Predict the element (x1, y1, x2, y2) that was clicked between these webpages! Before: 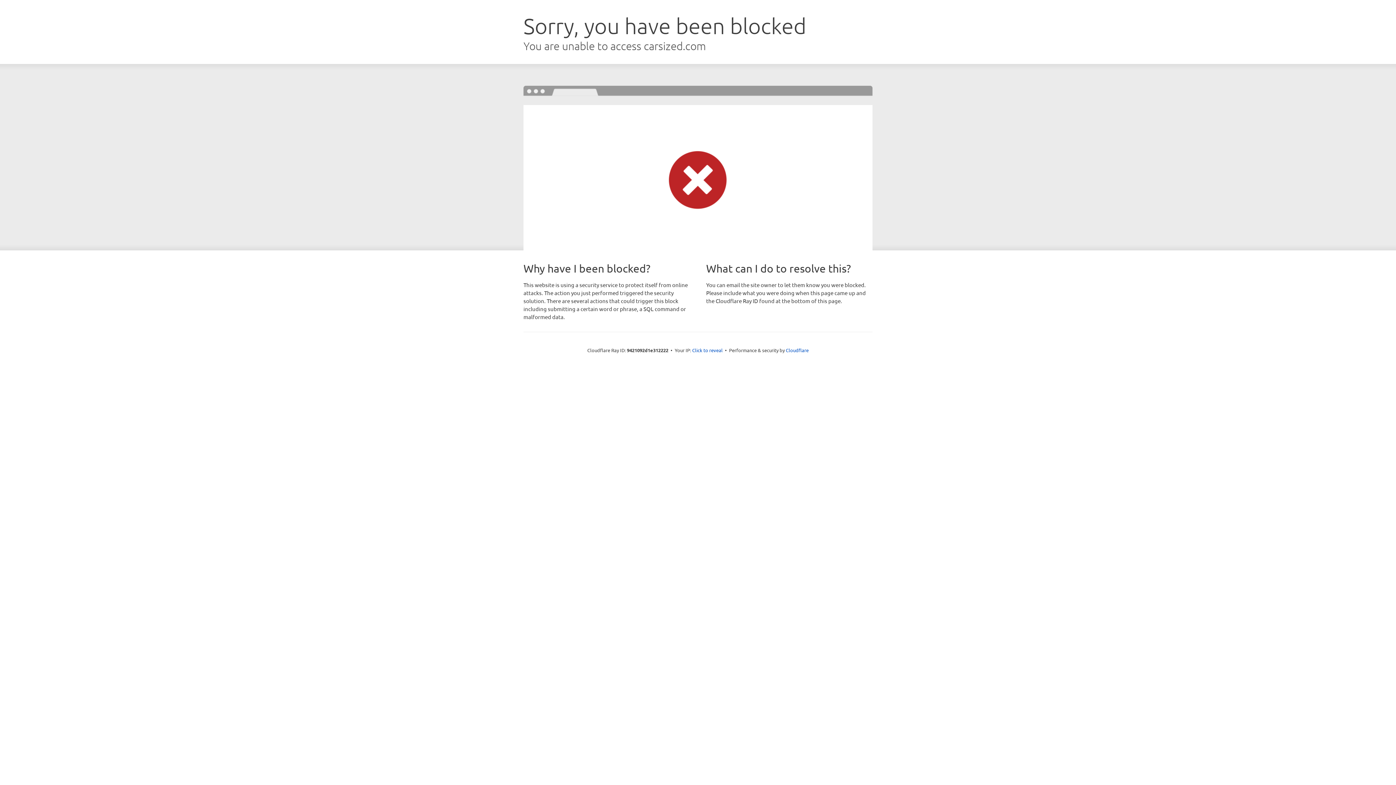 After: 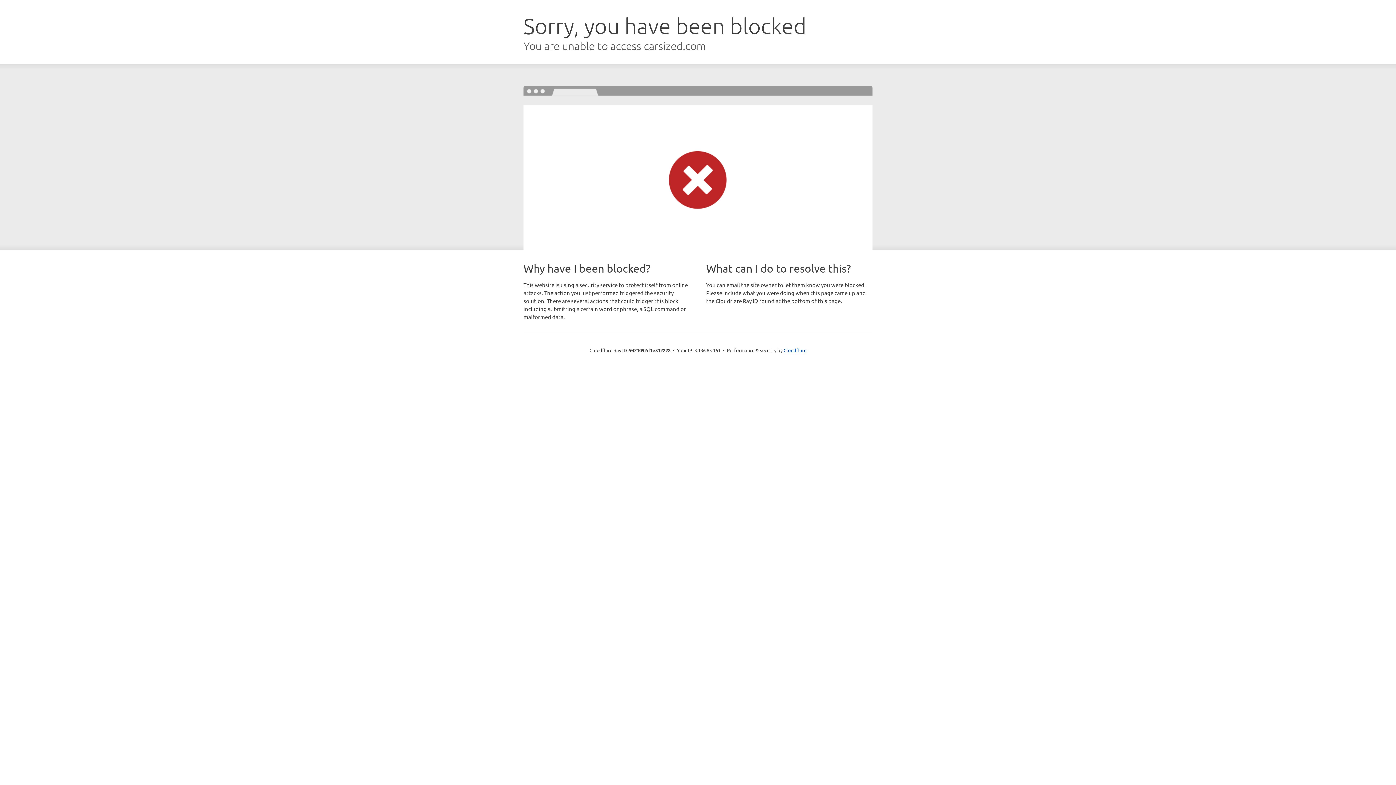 Action: label: Click to reveal bbox: (692, 346, 722, 353)